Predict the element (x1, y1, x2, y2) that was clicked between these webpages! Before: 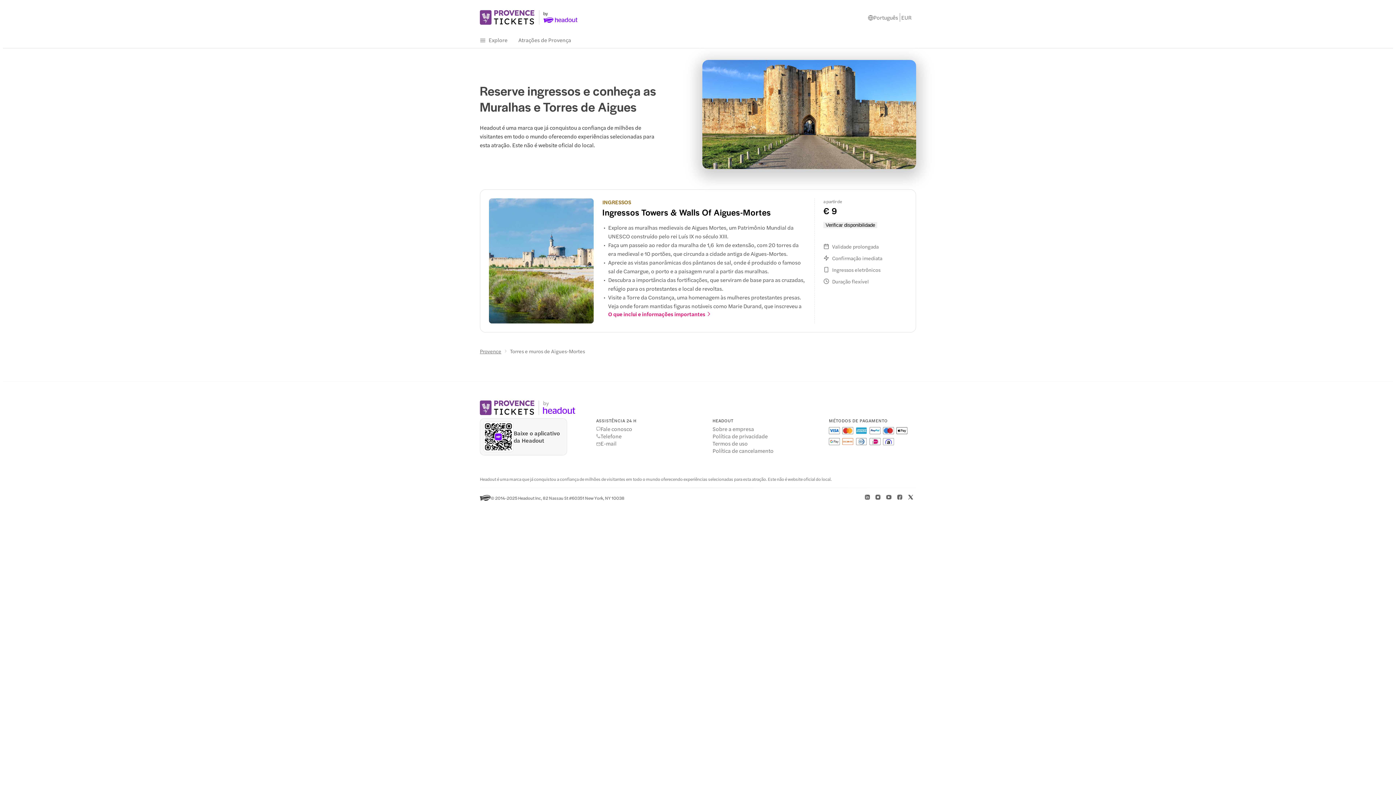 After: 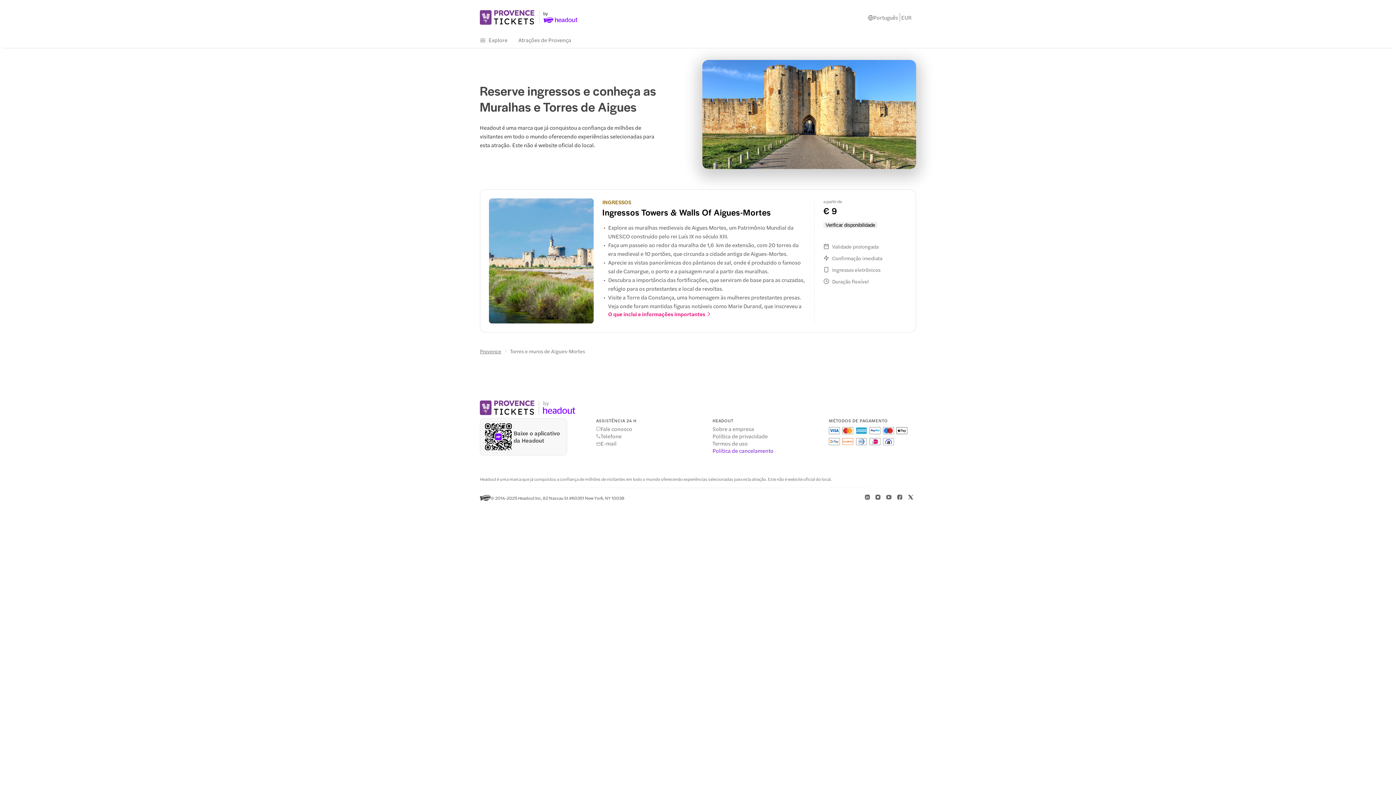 Action: label: Política de cancelamento bbox: (712, 447, 773, 454)